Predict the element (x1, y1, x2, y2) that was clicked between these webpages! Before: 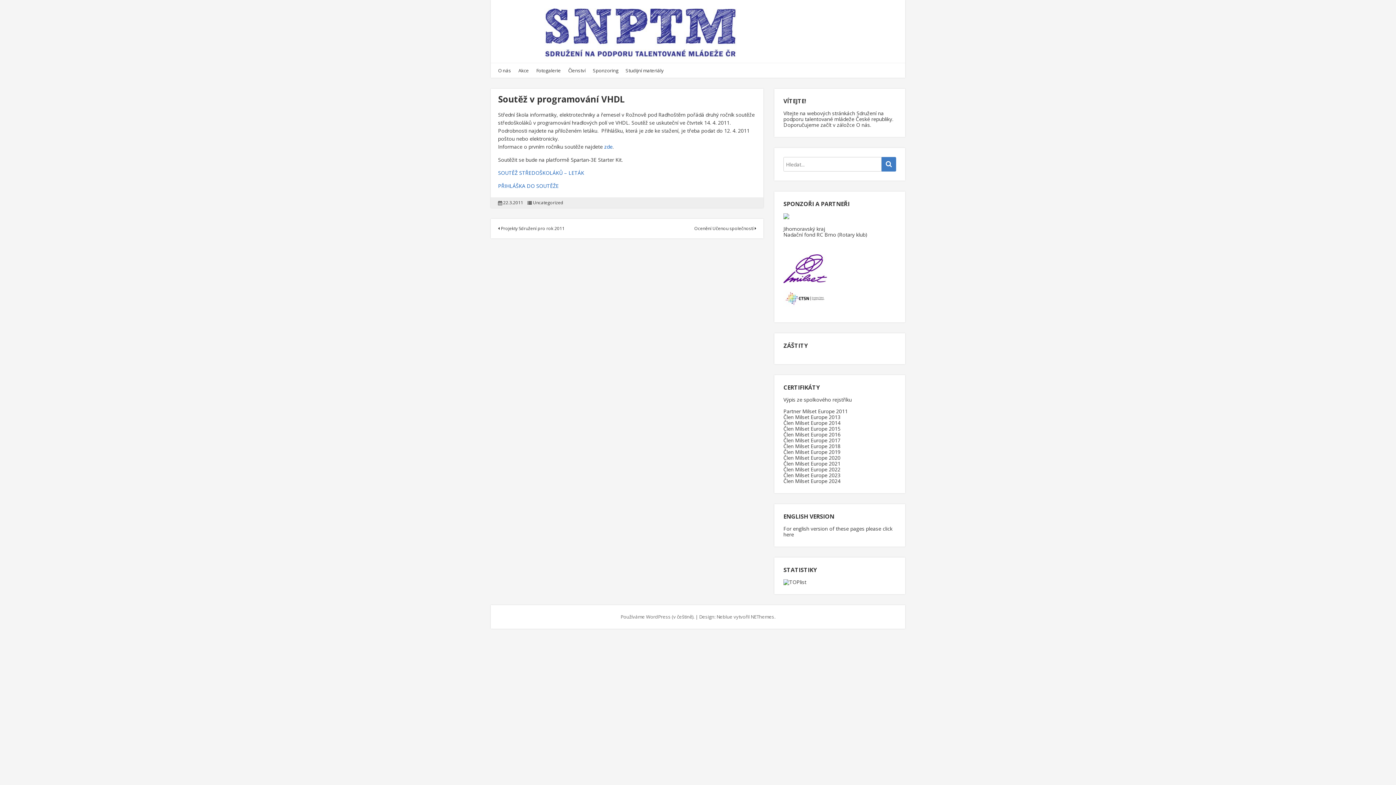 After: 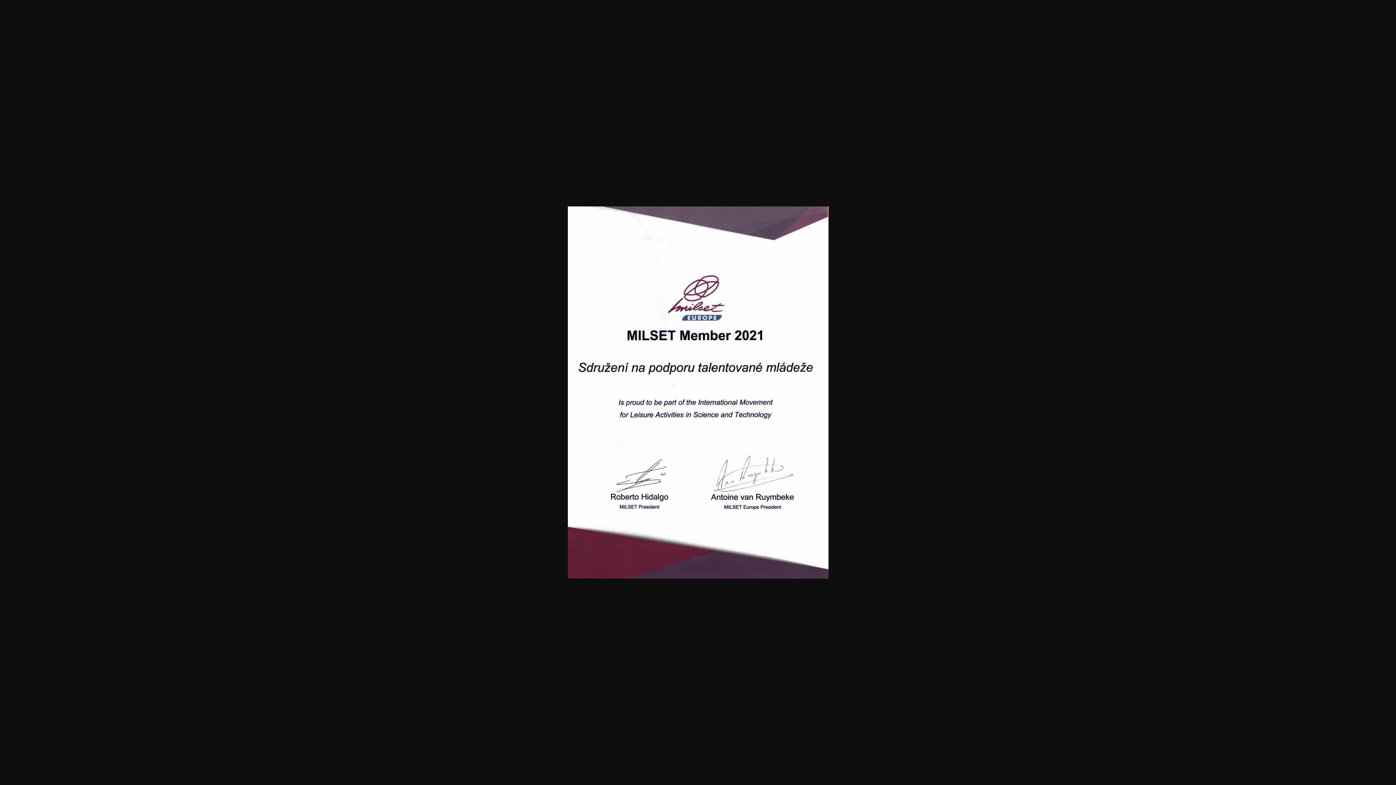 Action: bbox: (783, 460, 840, 467) label: Člen Milset Europe 2021